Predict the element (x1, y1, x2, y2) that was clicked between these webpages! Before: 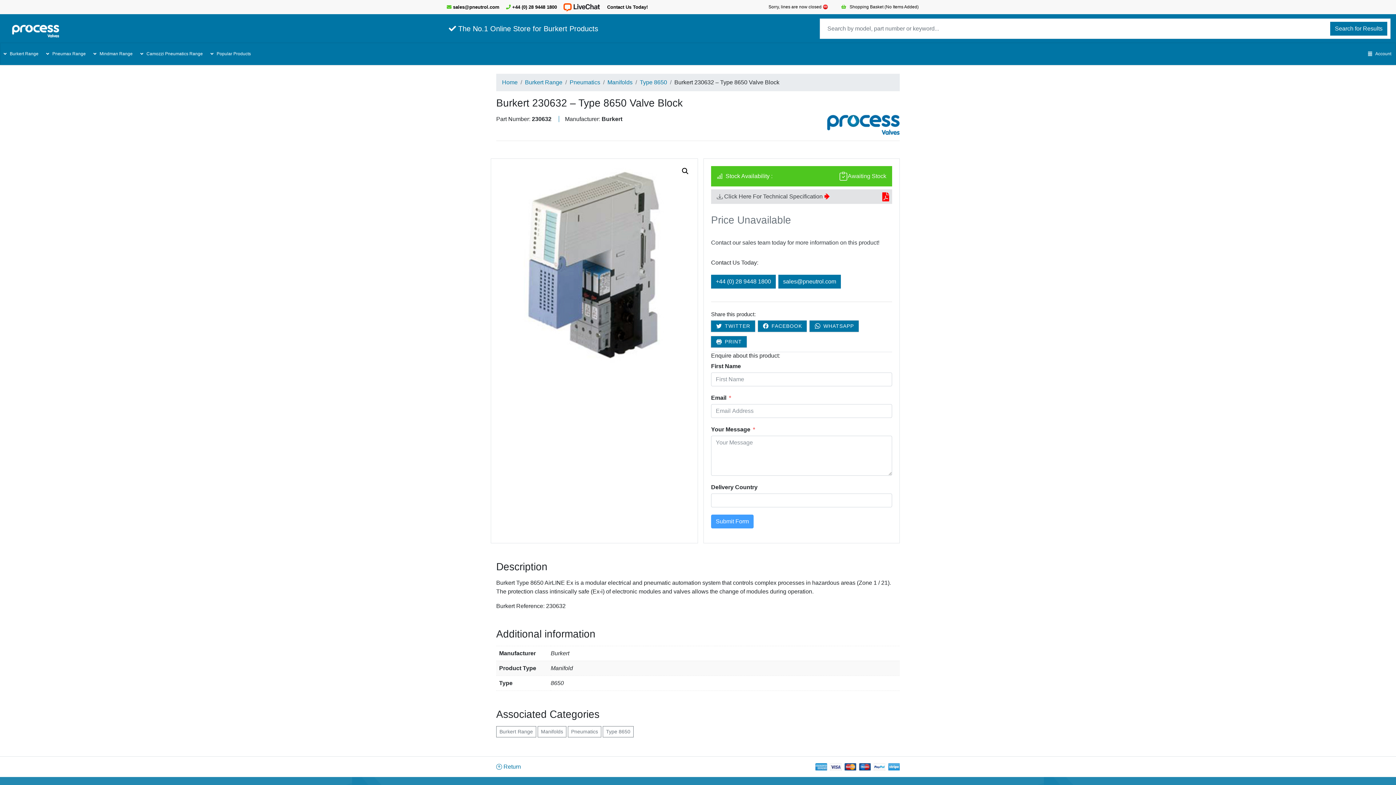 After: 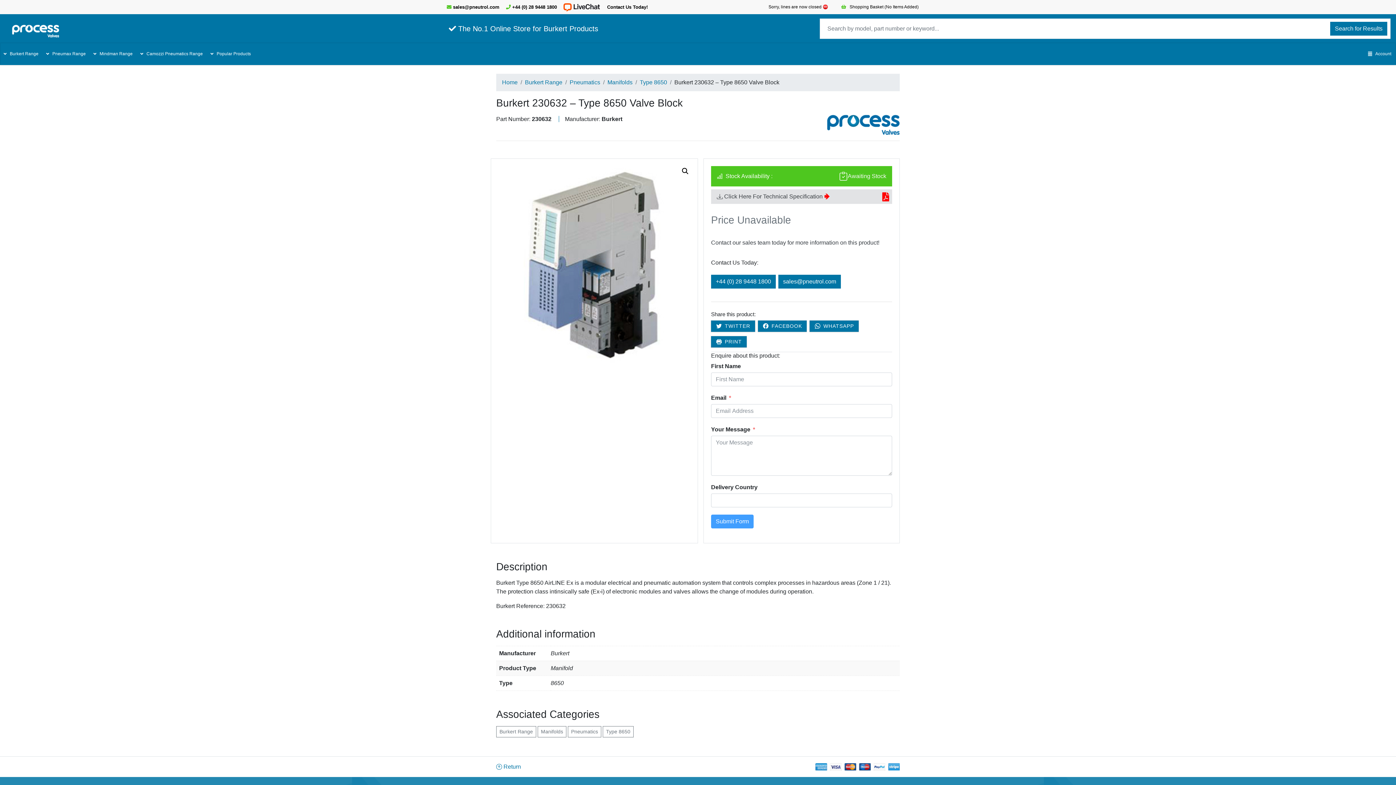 Action: bbox: (496, 763, 521, 770) label:  Return